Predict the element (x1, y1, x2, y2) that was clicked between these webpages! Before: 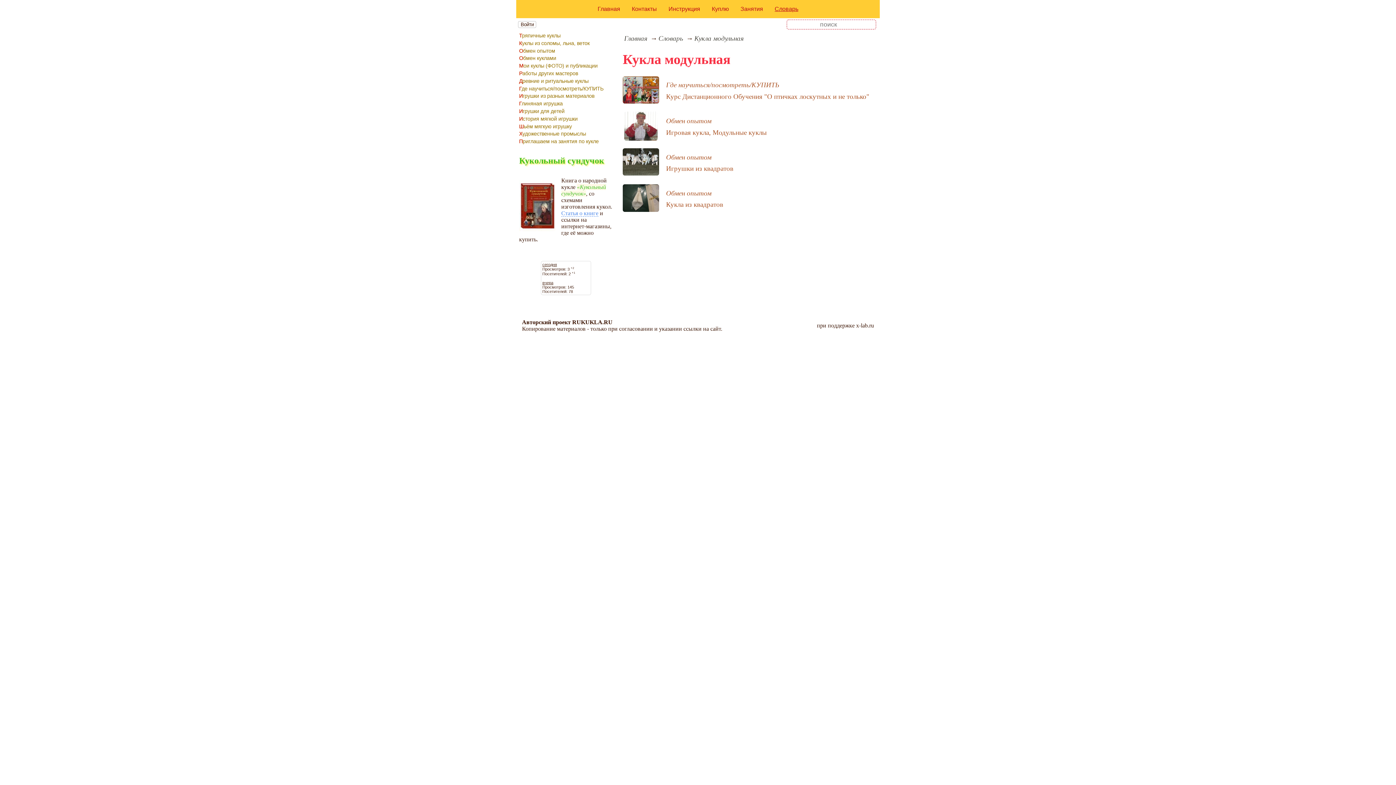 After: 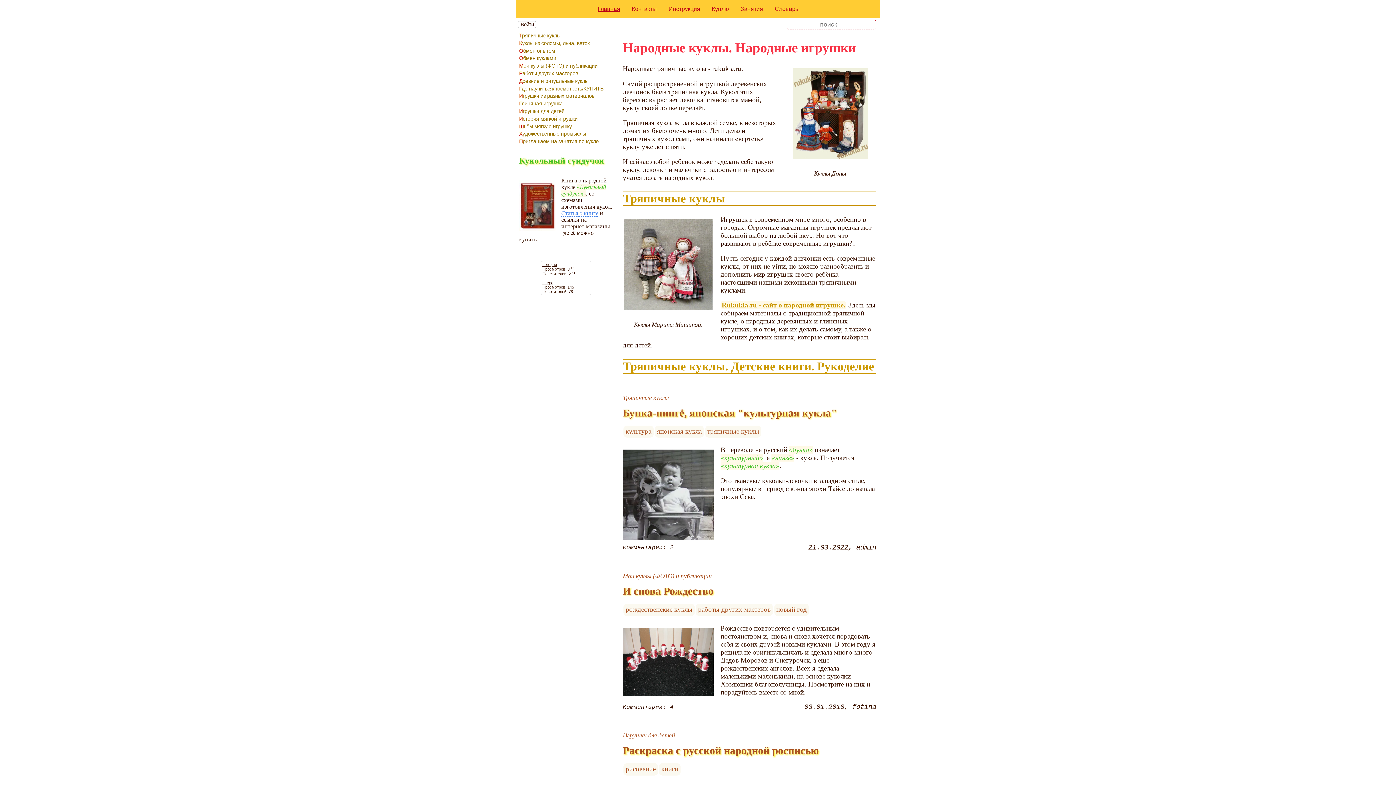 Action: label: Главная bbox: (624, 34, 647, 42)